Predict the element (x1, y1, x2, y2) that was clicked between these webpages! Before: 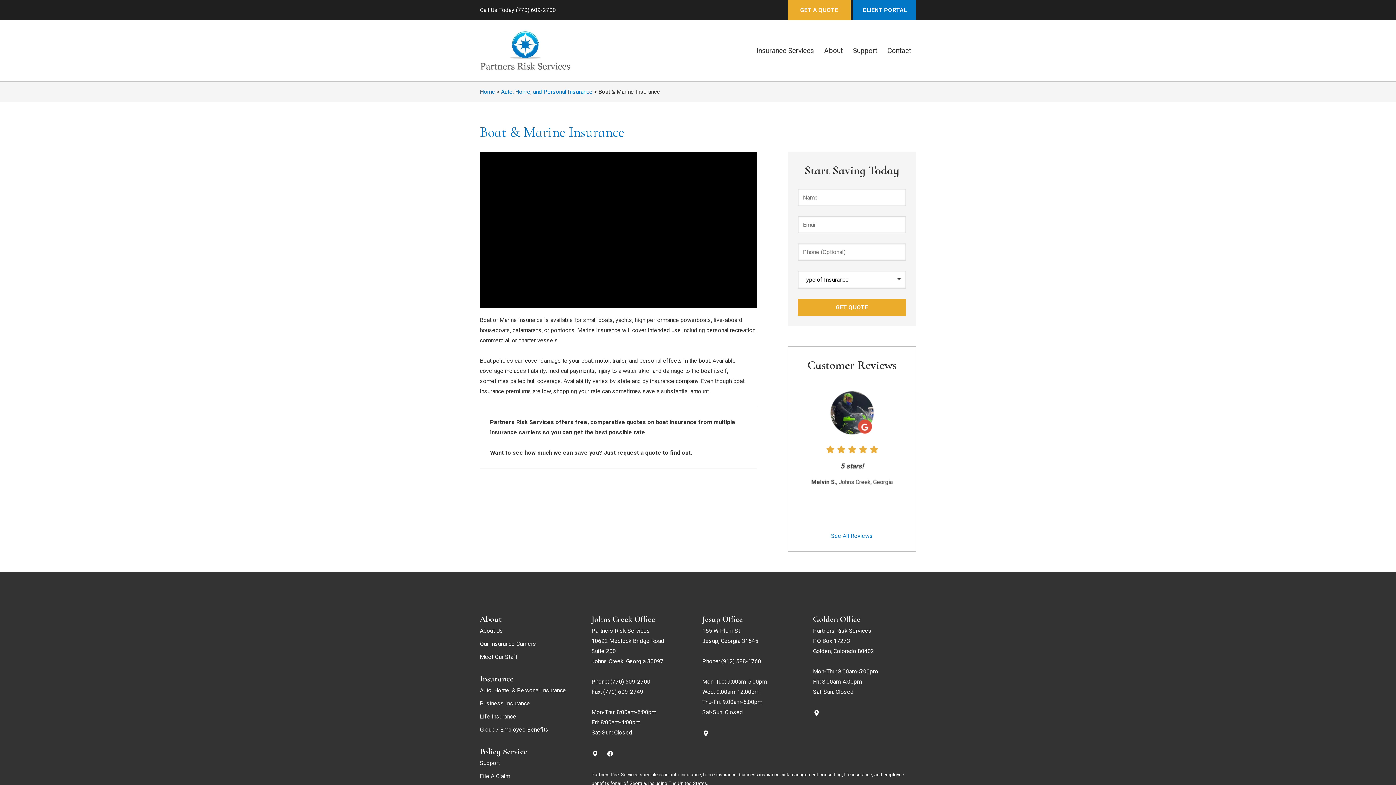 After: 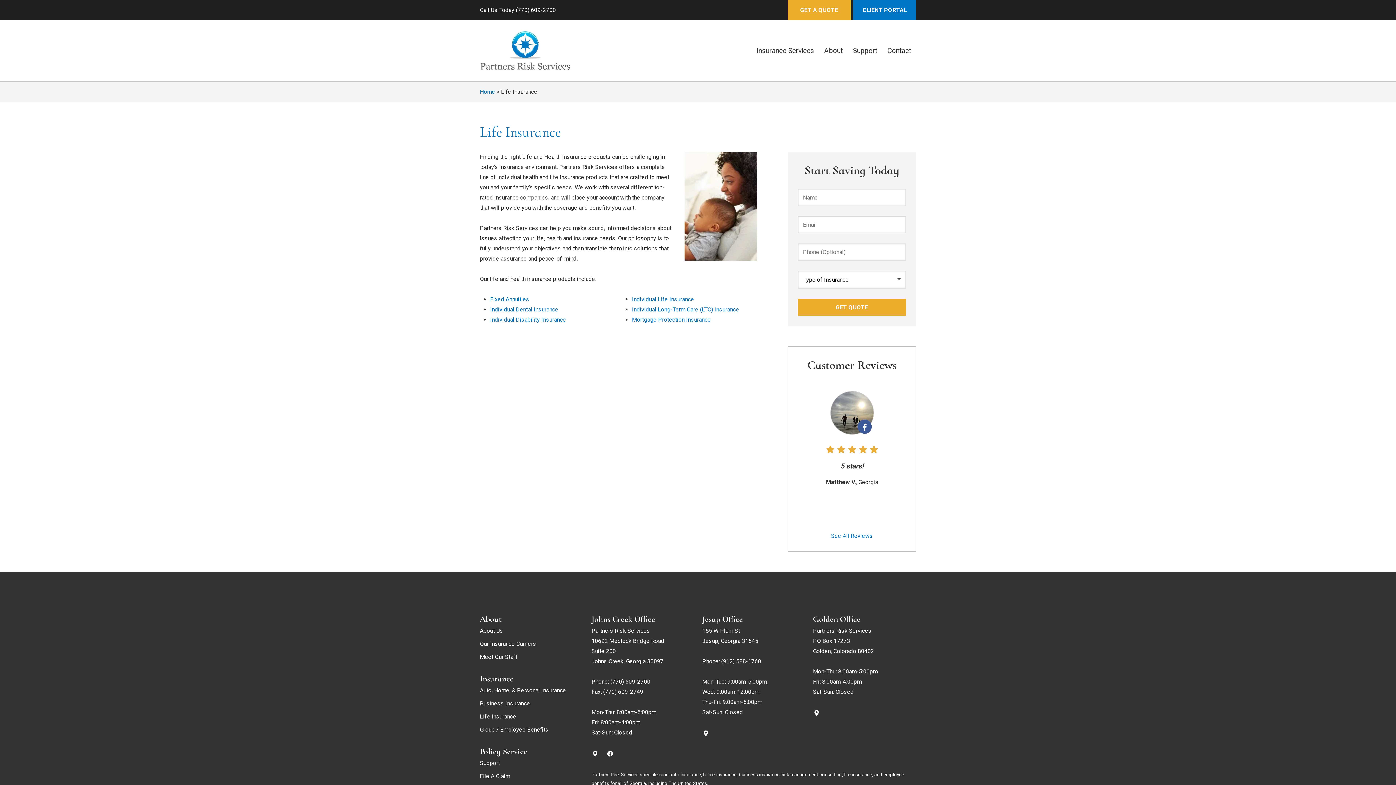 Action: bbox: (480, 710, 516, 723) label: Life Insurance